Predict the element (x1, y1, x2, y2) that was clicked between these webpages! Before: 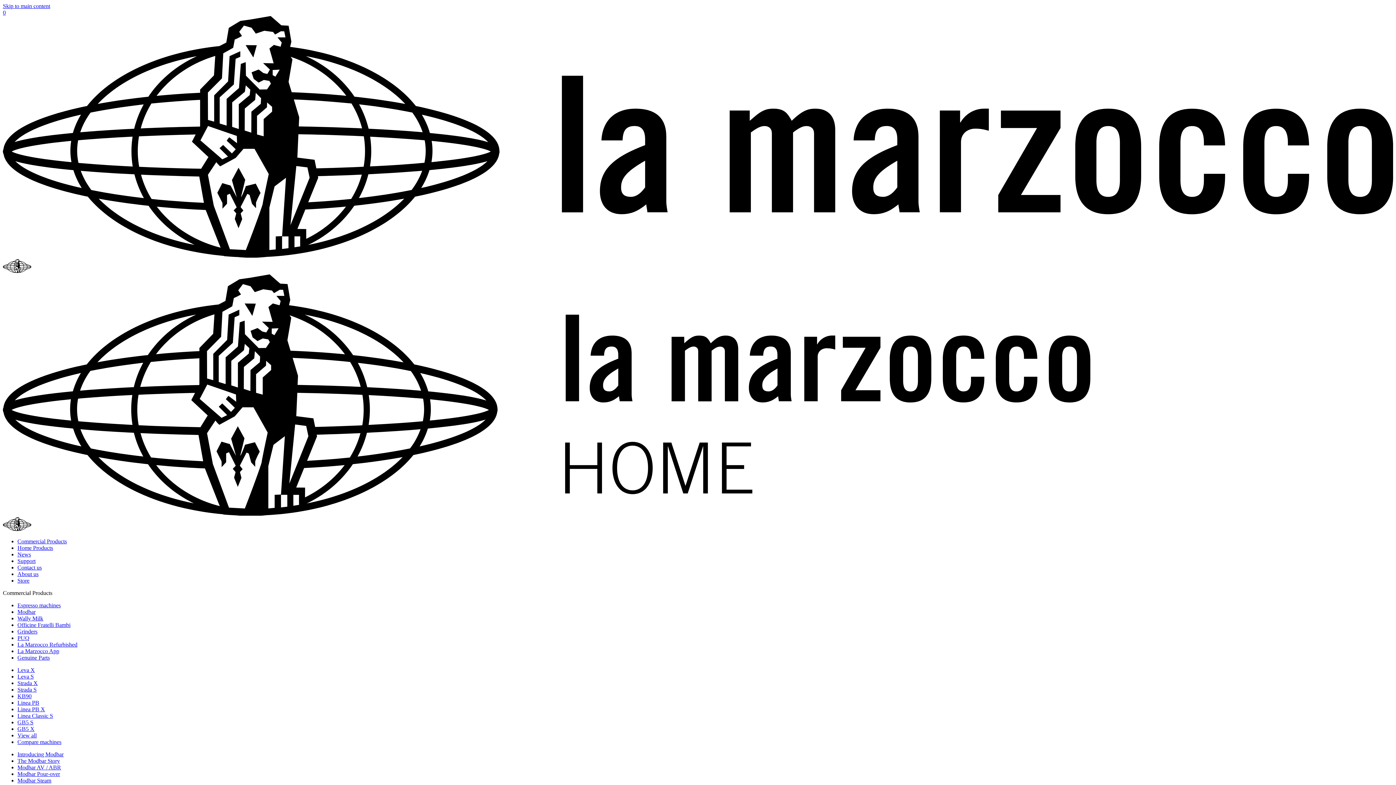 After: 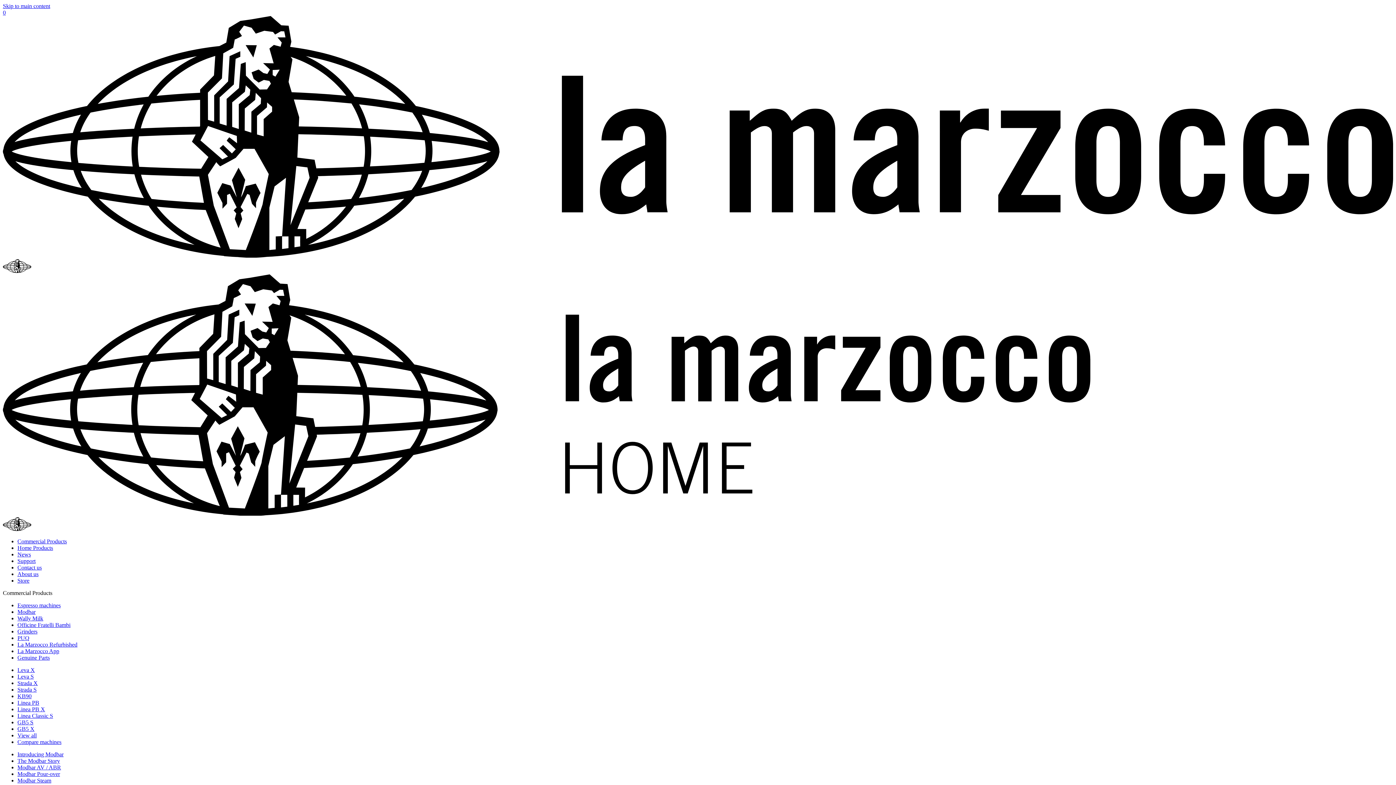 Action: label: Linea PB bbox: (17, 700, 39, 706)